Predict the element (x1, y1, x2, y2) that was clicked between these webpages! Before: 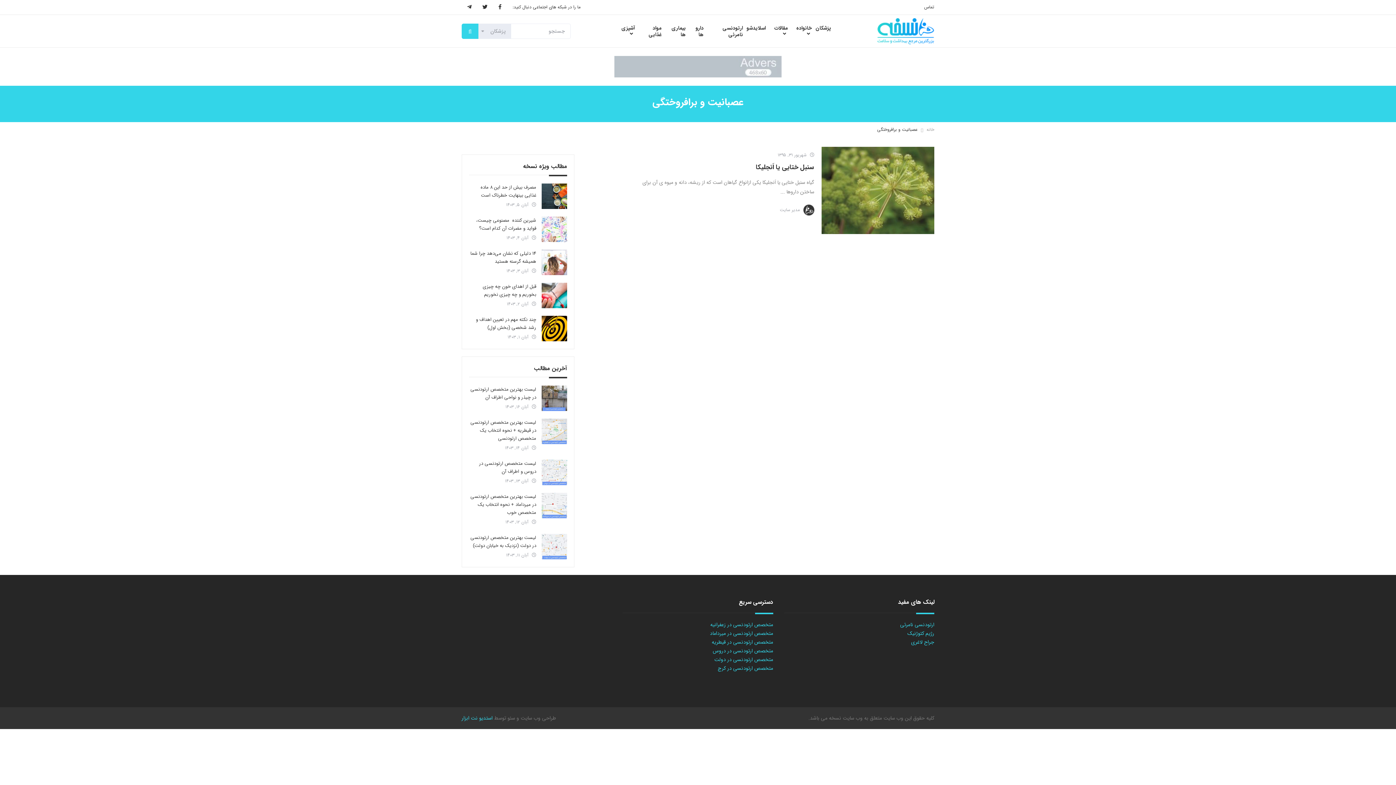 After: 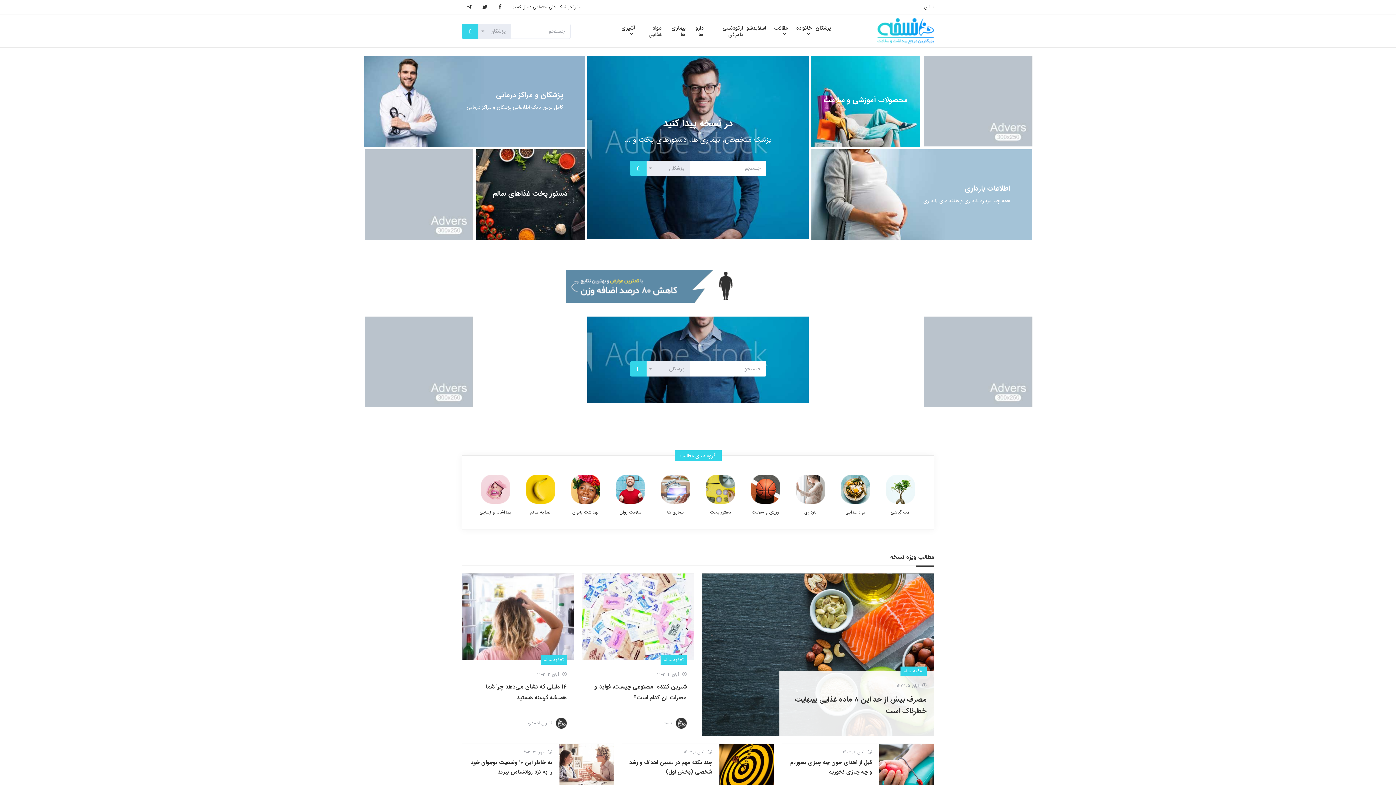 Action: bbox: (926, 126, 934, 133) label: خانه